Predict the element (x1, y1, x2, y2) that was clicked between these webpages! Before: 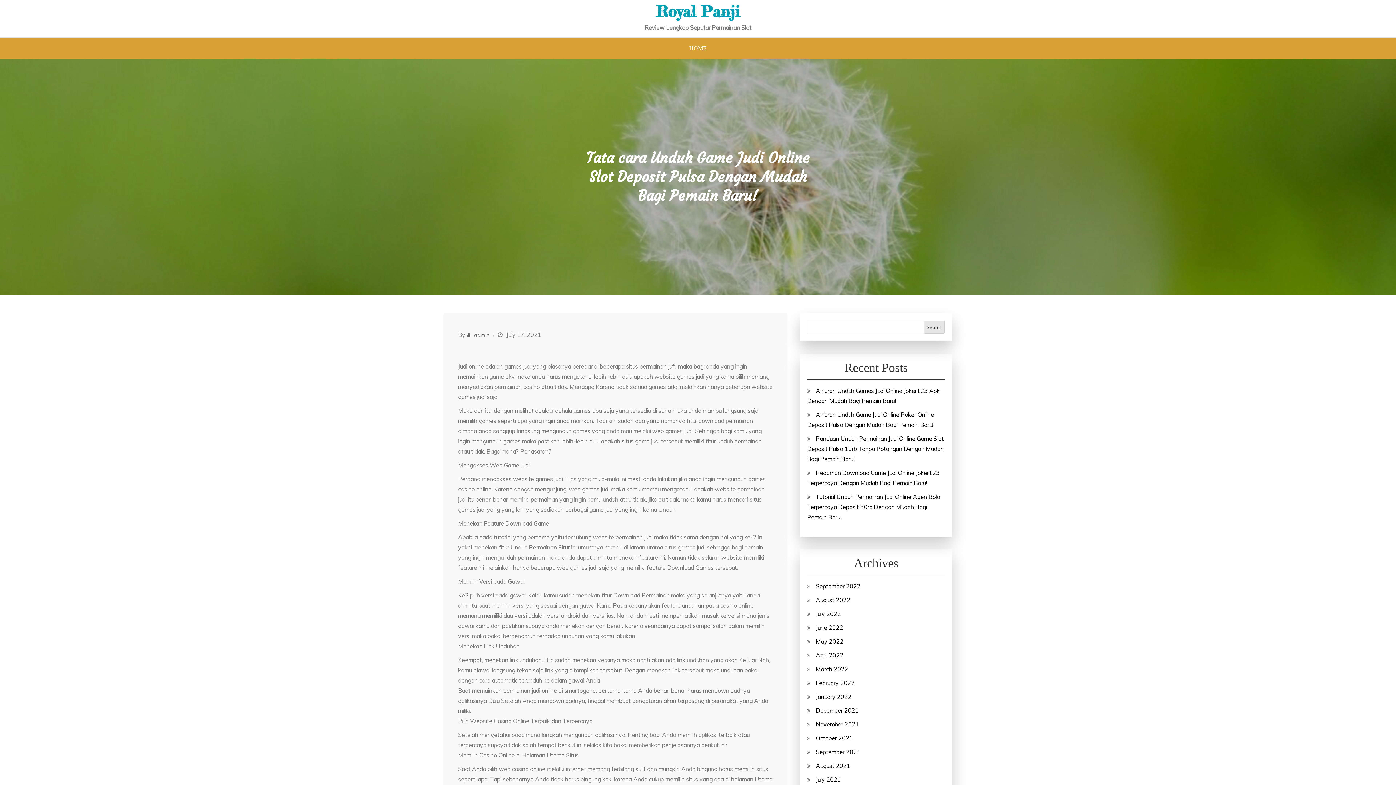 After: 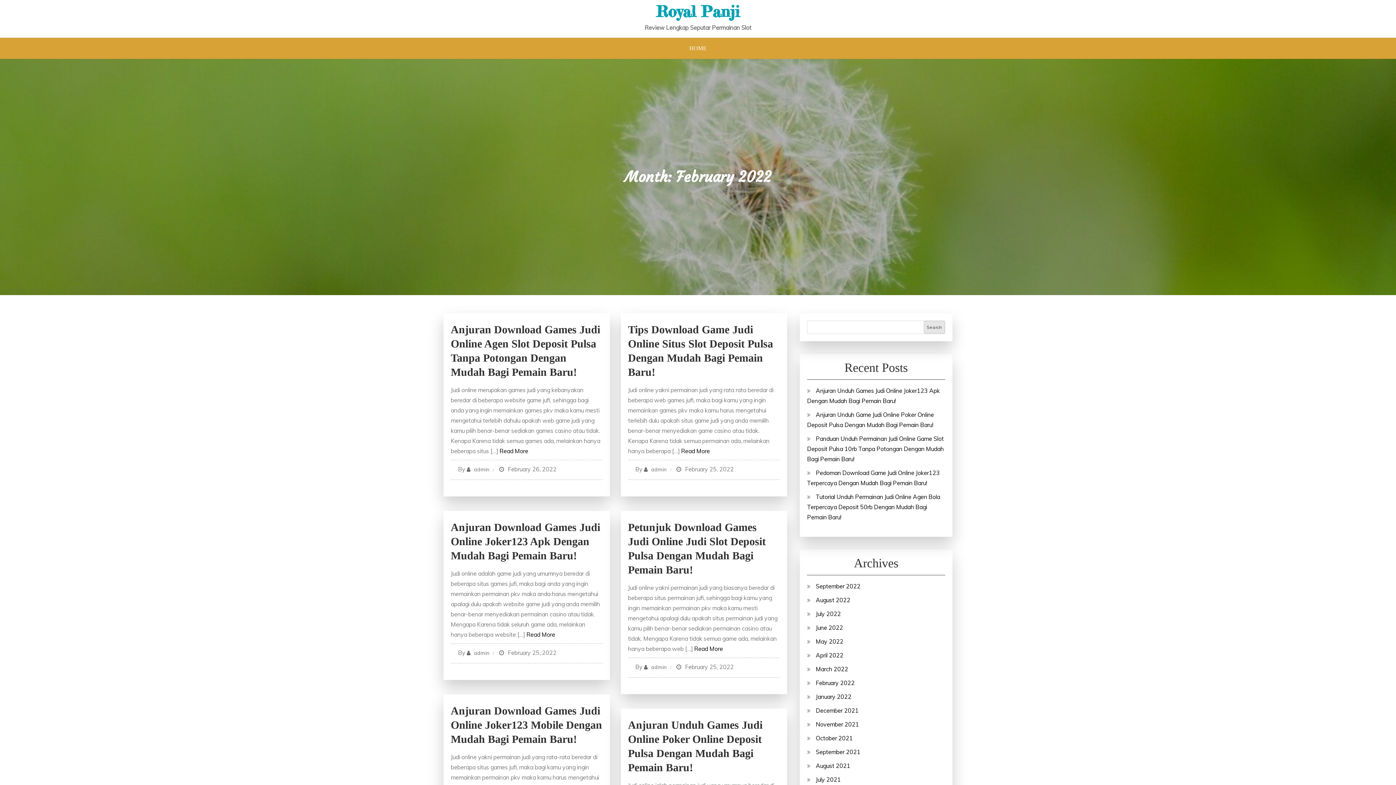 Action: bbox: (816, 679, 854, 686) label: February 2022